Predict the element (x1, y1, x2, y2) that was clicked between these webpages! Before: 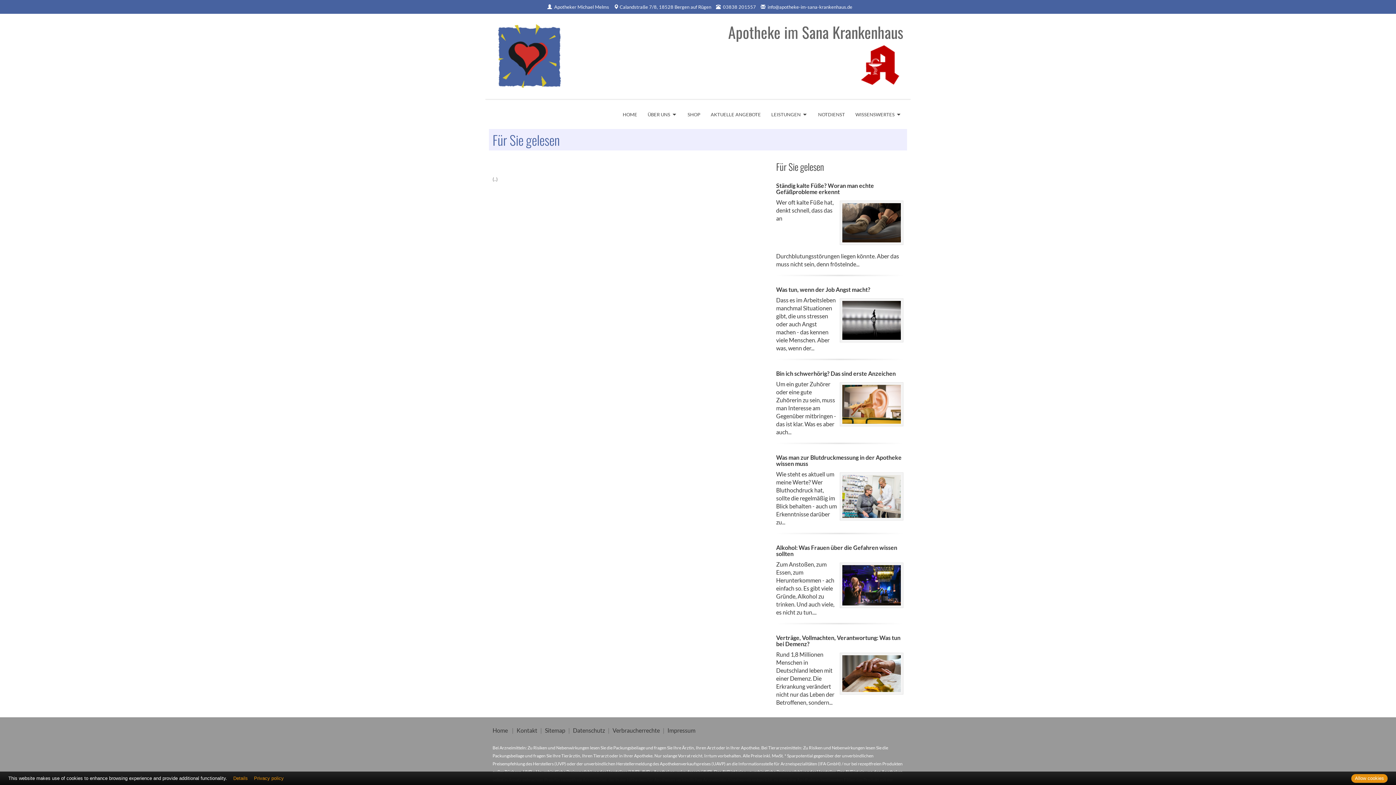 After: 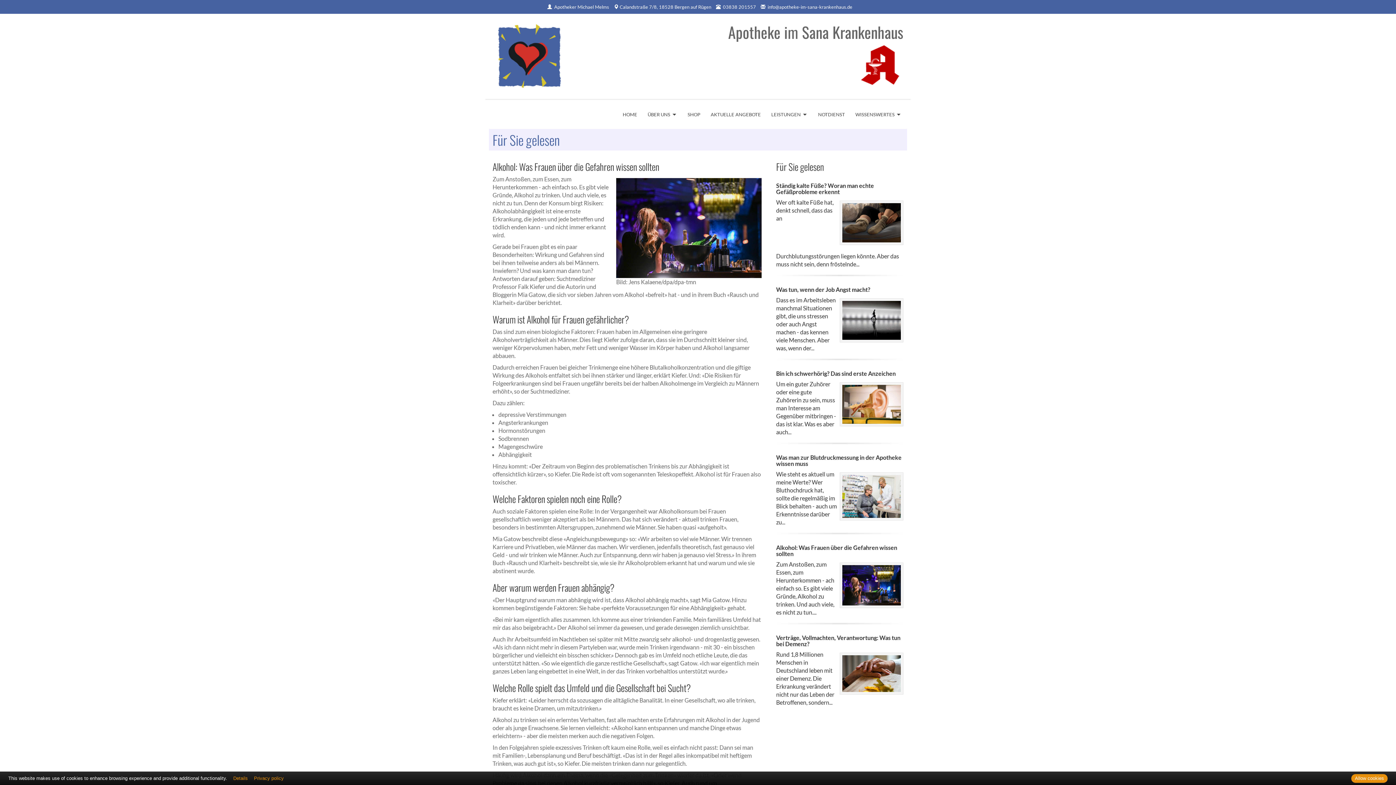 Action: bbox: (776, 544, 897, 557) label: Alkohol: Was Frauen über die Gefahren wissen sollten